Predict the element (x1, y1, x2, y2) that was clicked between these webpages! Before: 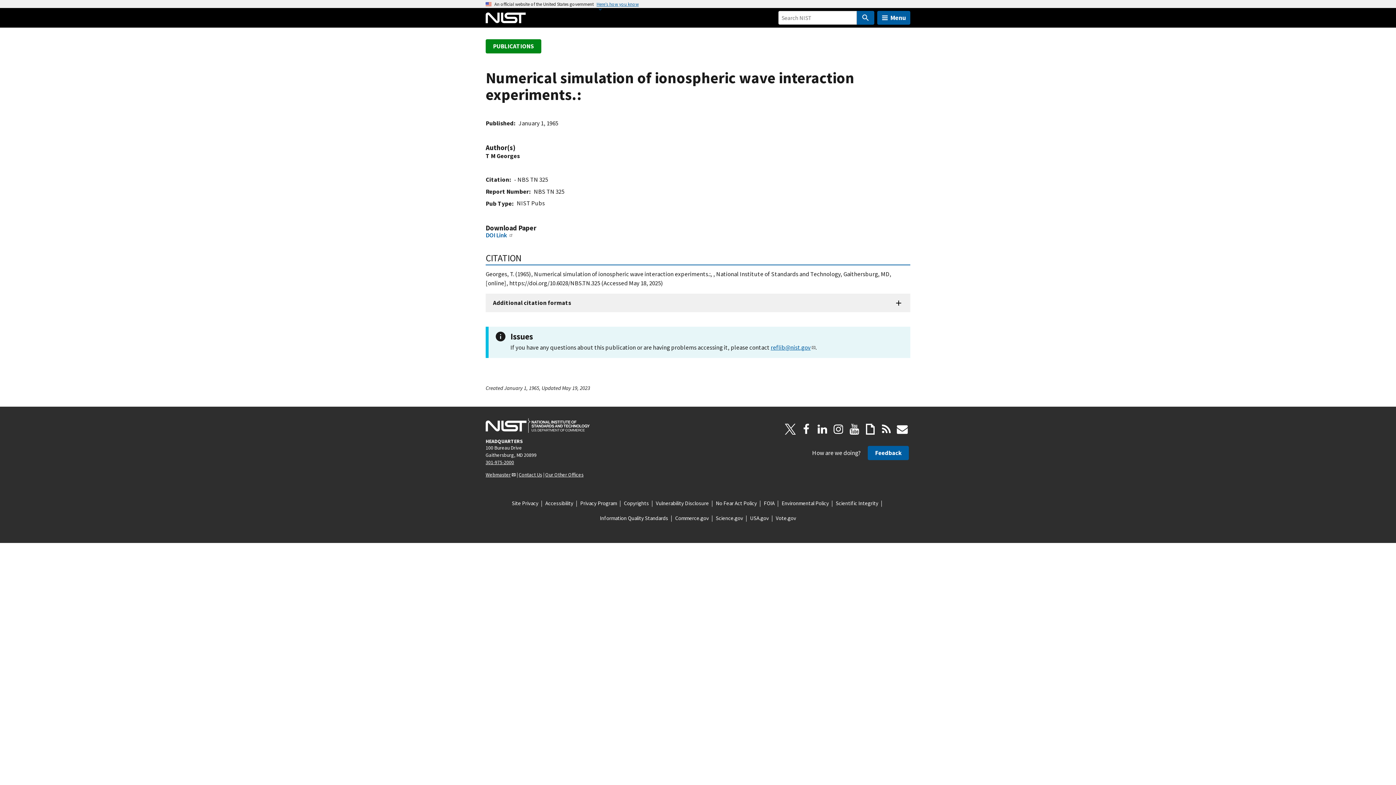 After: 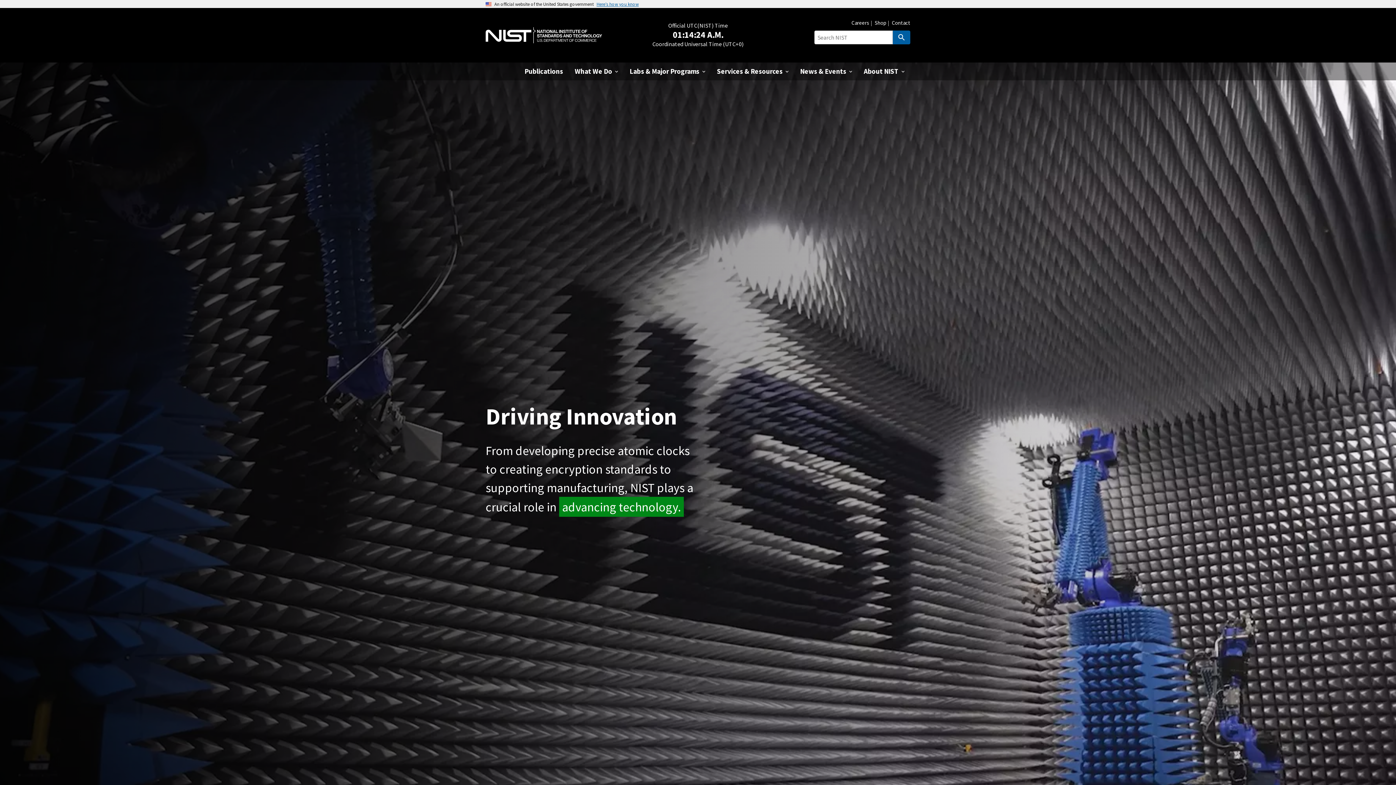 Action: label: Home bbox: (485, 10, 525, 24)